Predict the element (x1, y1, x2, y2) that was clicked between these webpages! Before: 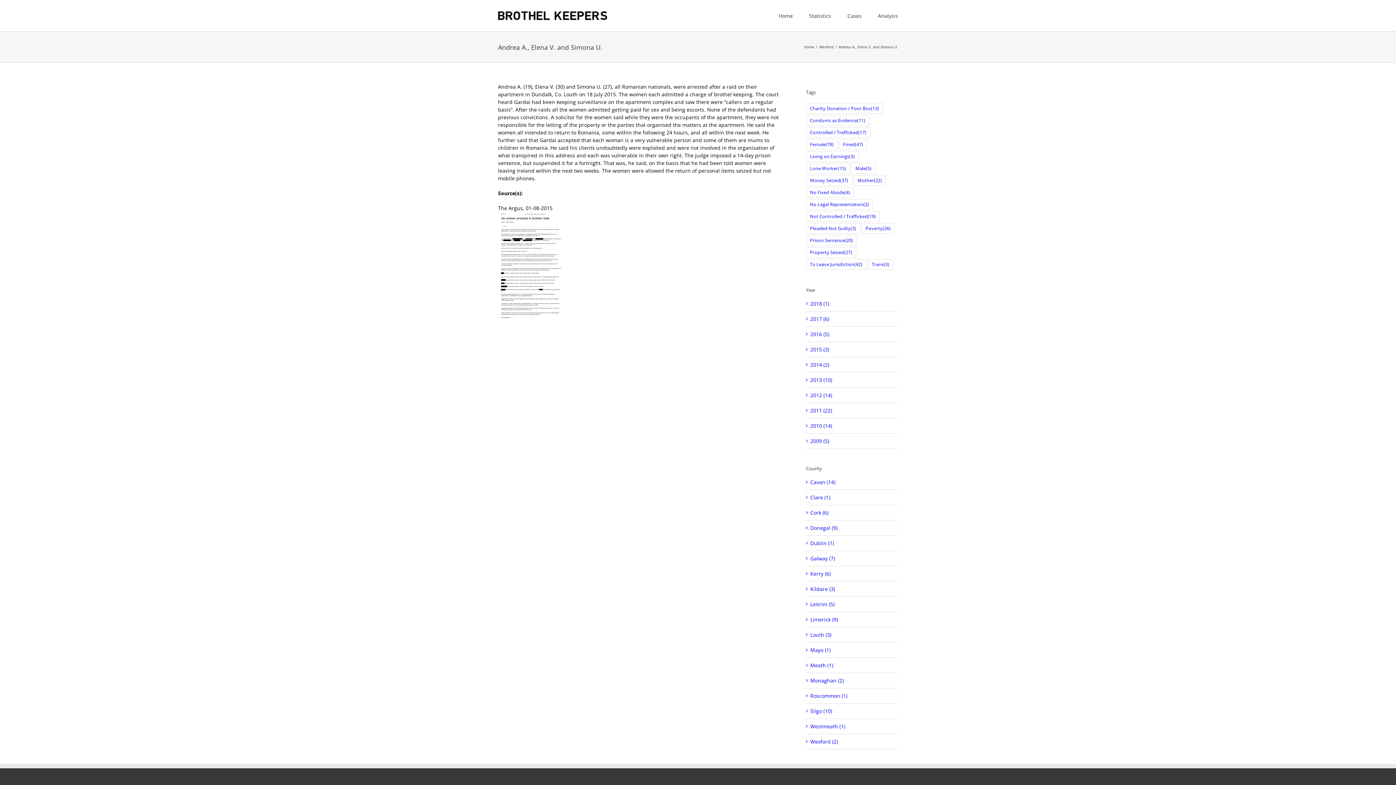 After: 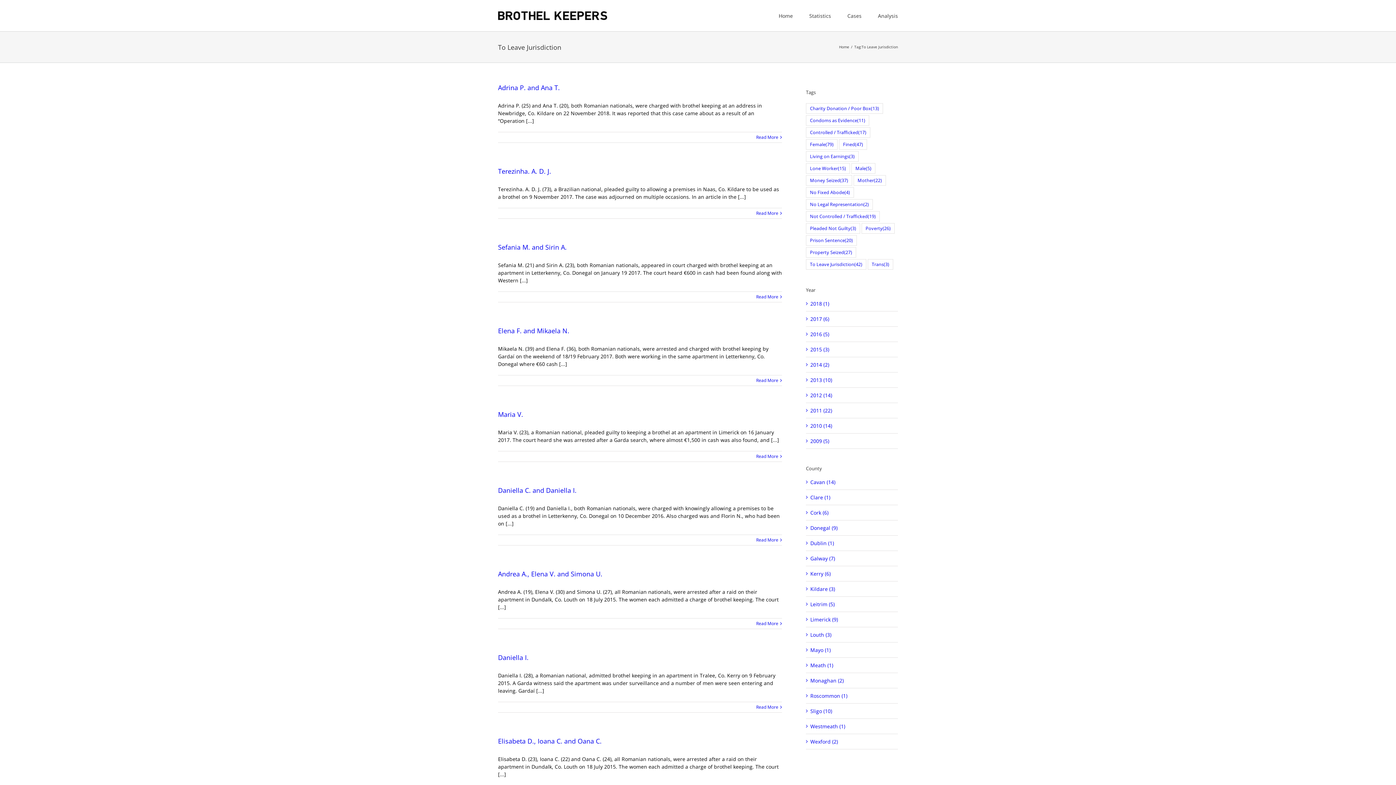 Action: bbox: (806, 259, 866, 269) label: To Leave Jurisdiction (42 items)